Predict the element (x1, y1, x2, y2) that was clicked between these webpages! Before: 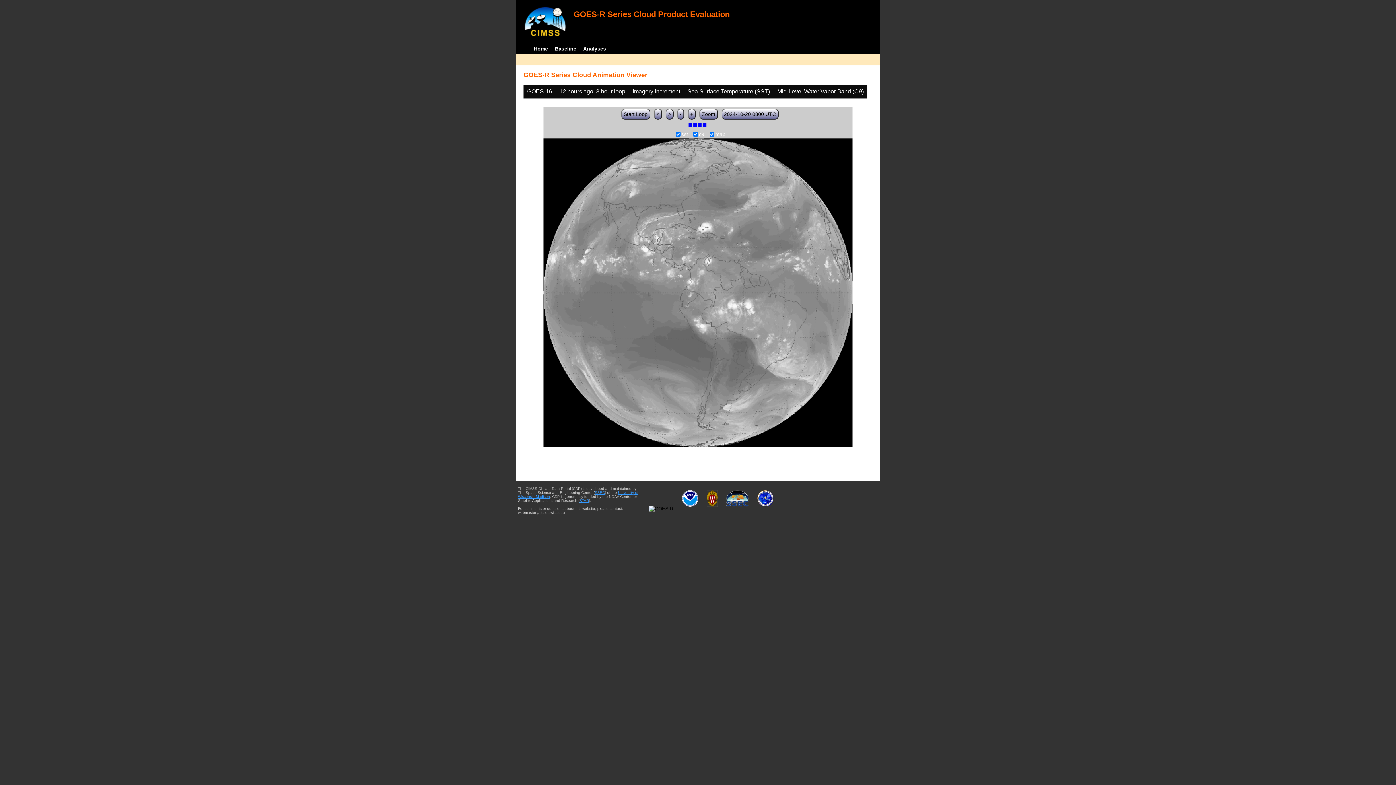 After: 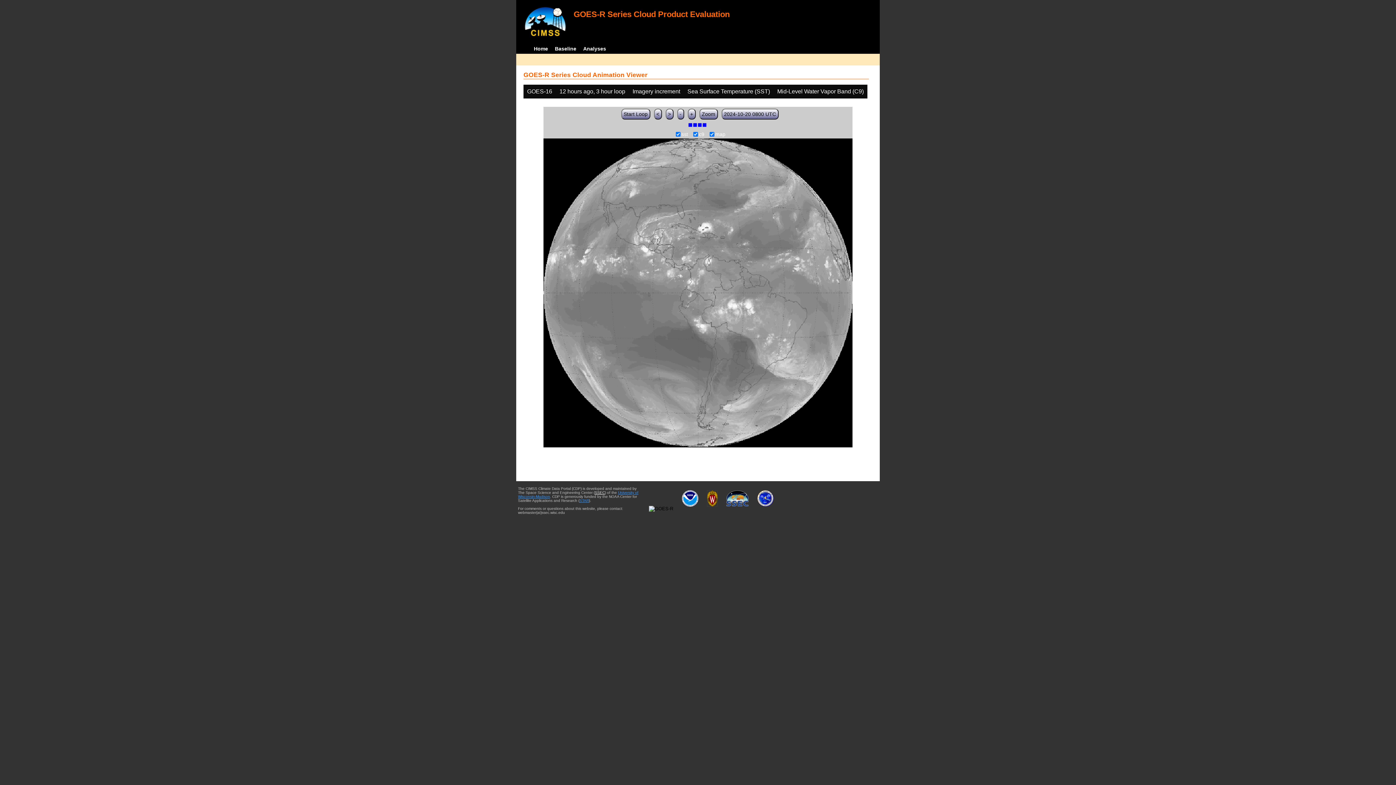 Action: bbox: (594, 490, 605, 494) label: SSEC